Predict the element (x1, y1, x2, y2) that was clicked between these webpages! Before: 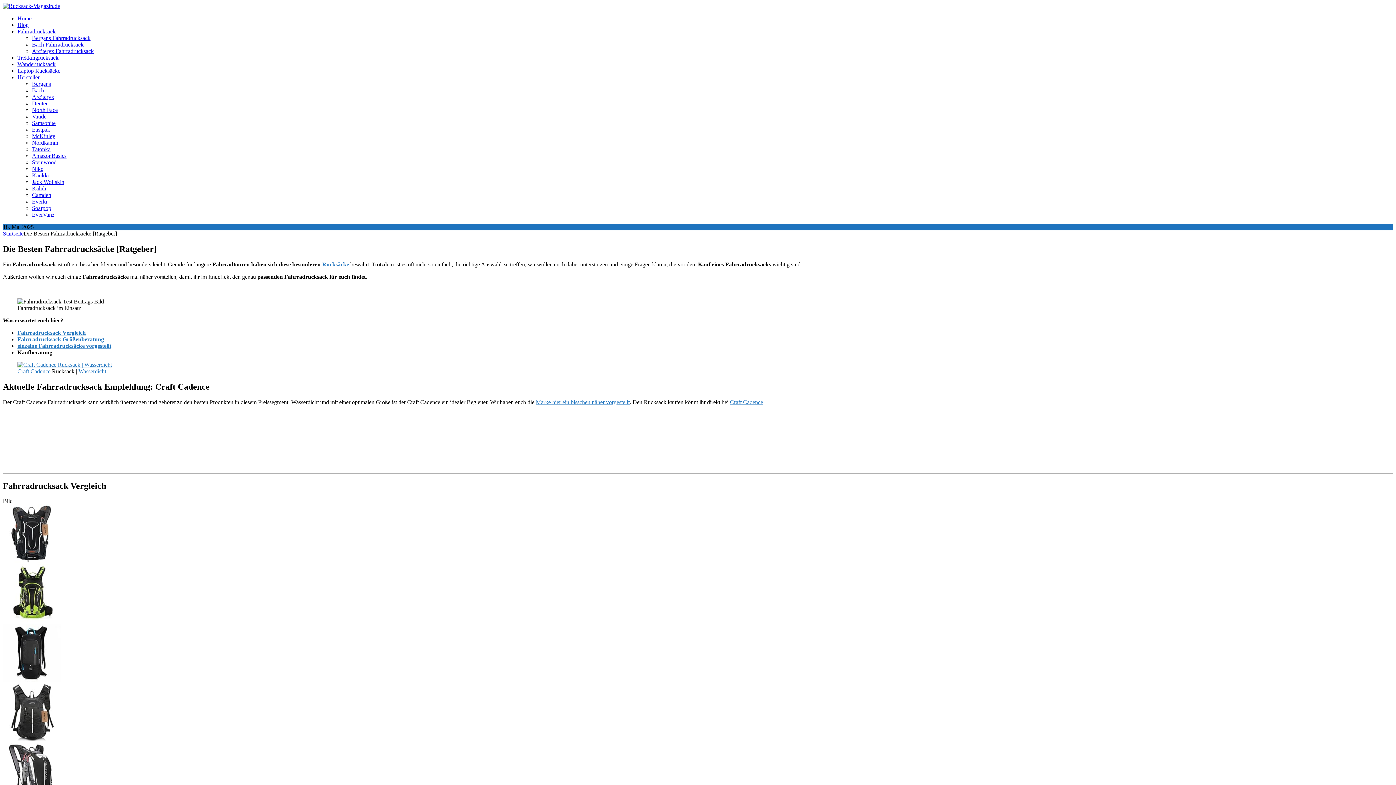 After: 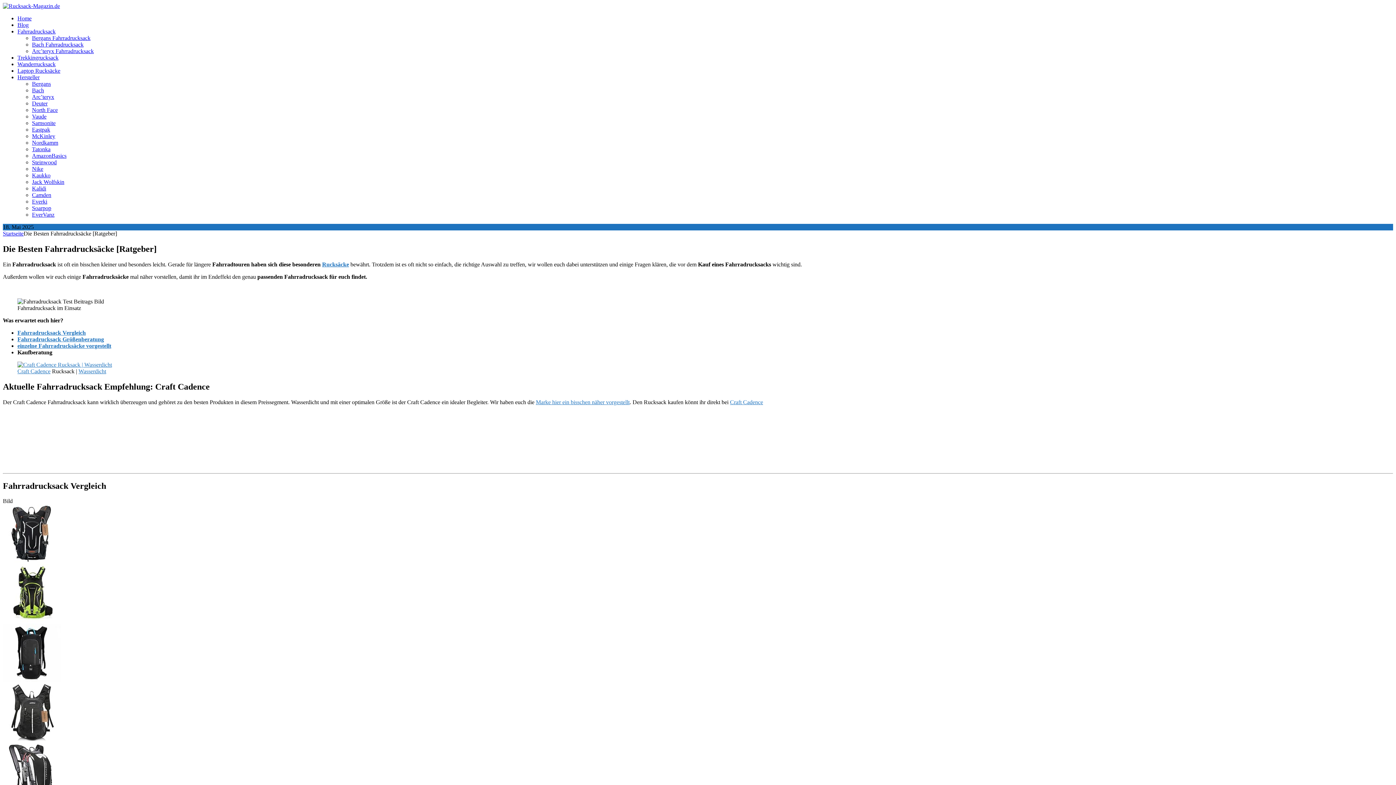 Action: bbox: (2, 736, 61, 743)